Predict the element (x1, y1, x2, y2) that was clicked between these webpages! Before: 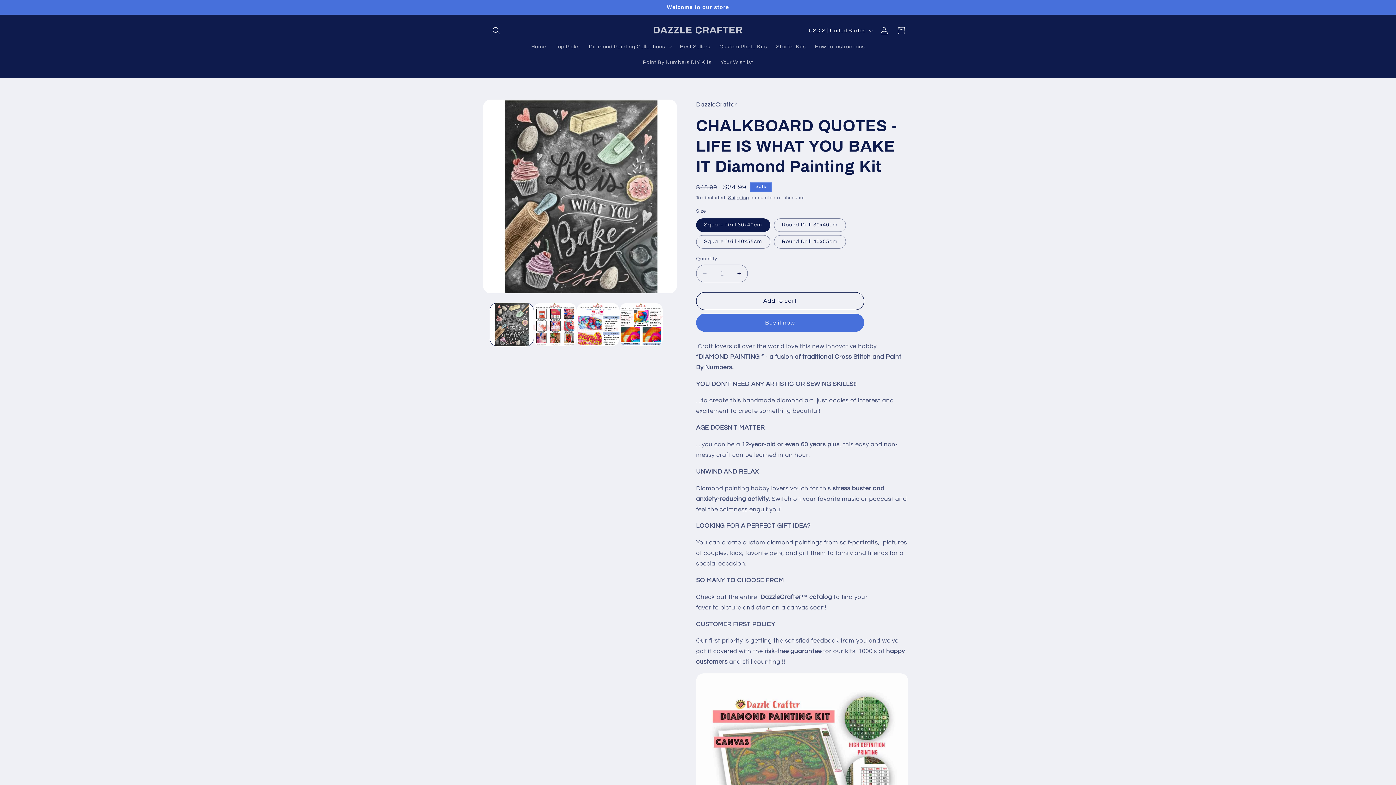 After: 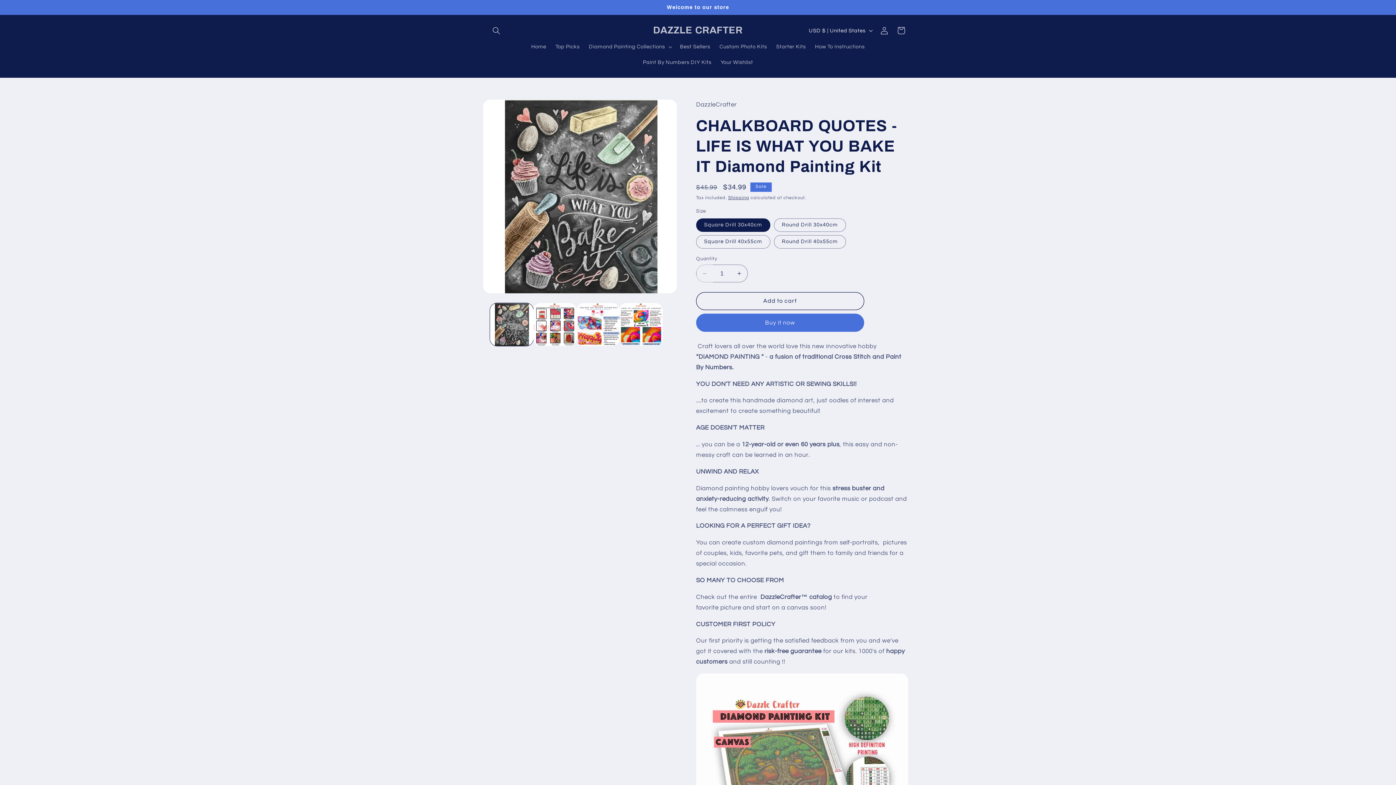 Action: label: Decrease quantity for CHALKBOARD QUOTES - LIFE IS WHAT YOU BAKE IT Diamond Painting Kit bbox: (696, 264, 713, 282)